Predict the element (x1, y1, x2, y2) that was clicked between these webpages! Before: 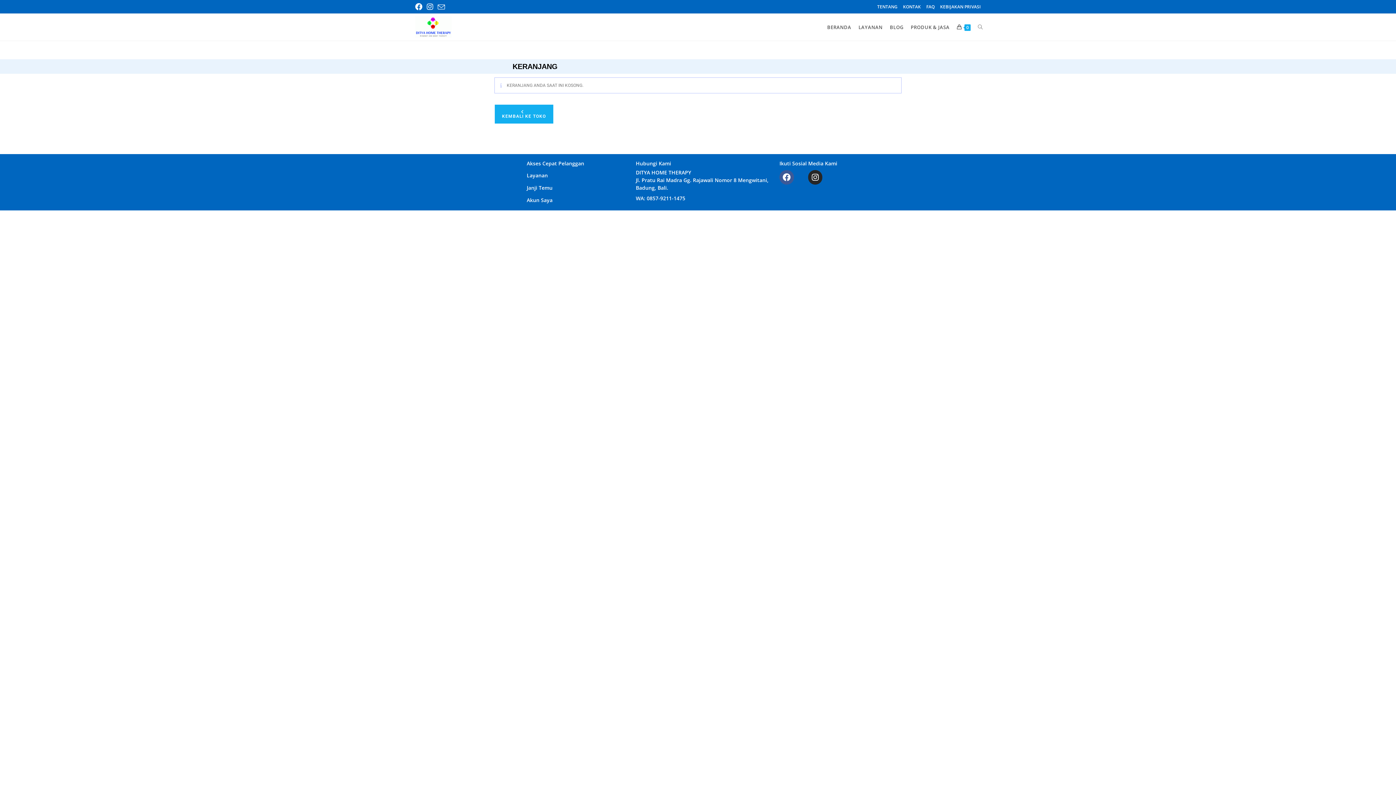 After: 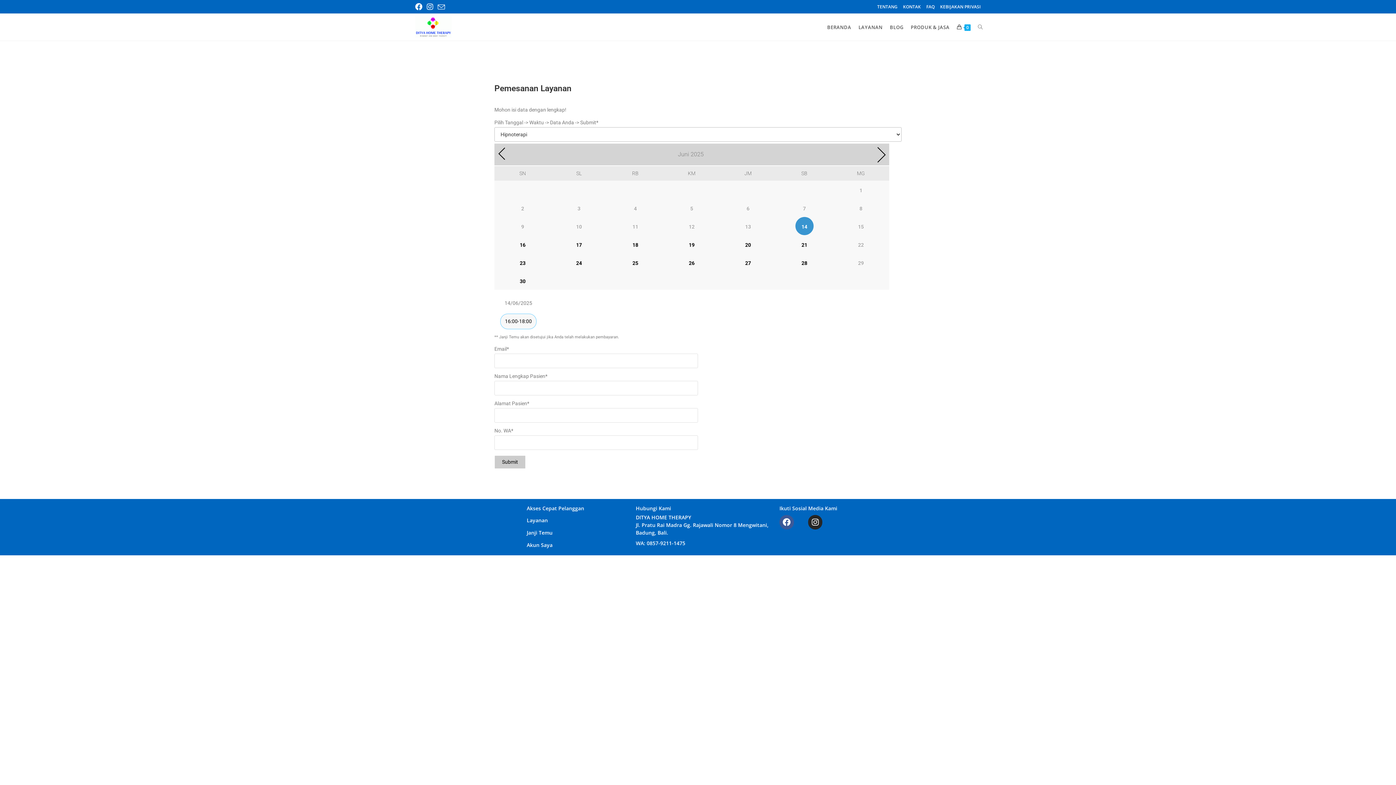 Action: bbox: (526, 184, 552, 191) label: Janji Temu